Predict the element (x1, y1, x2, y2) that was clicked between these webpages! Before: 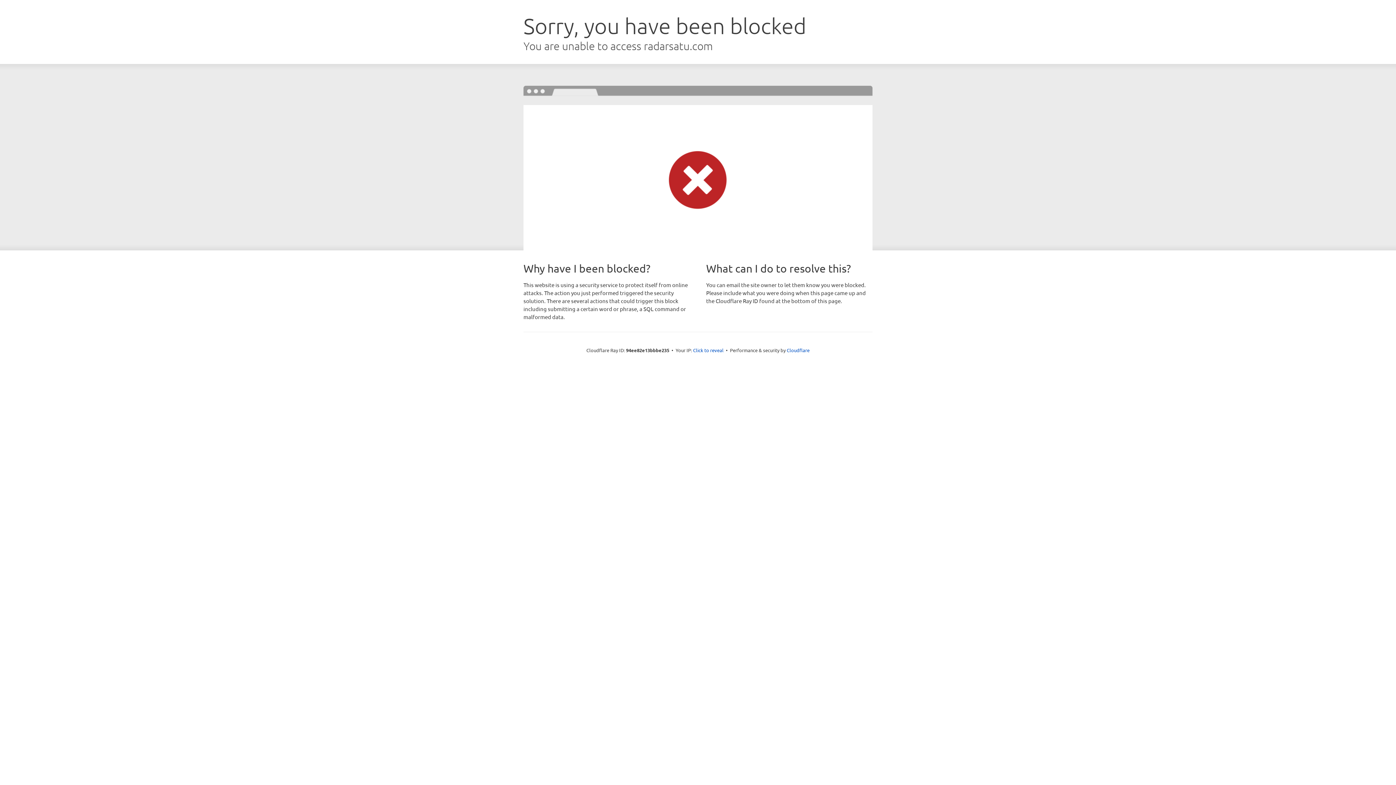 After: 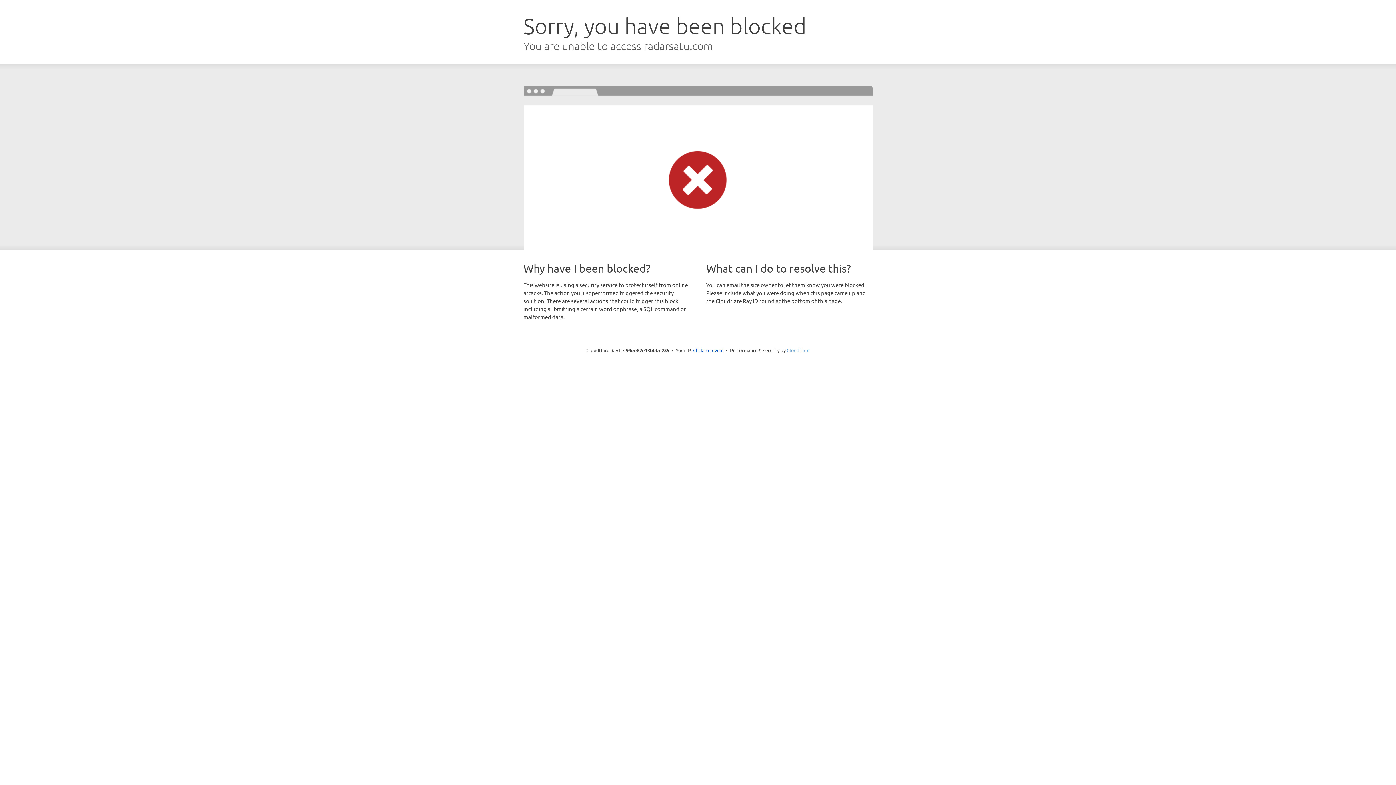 Action: label: Cloudflare bbox: (786, 347, 809, 353)